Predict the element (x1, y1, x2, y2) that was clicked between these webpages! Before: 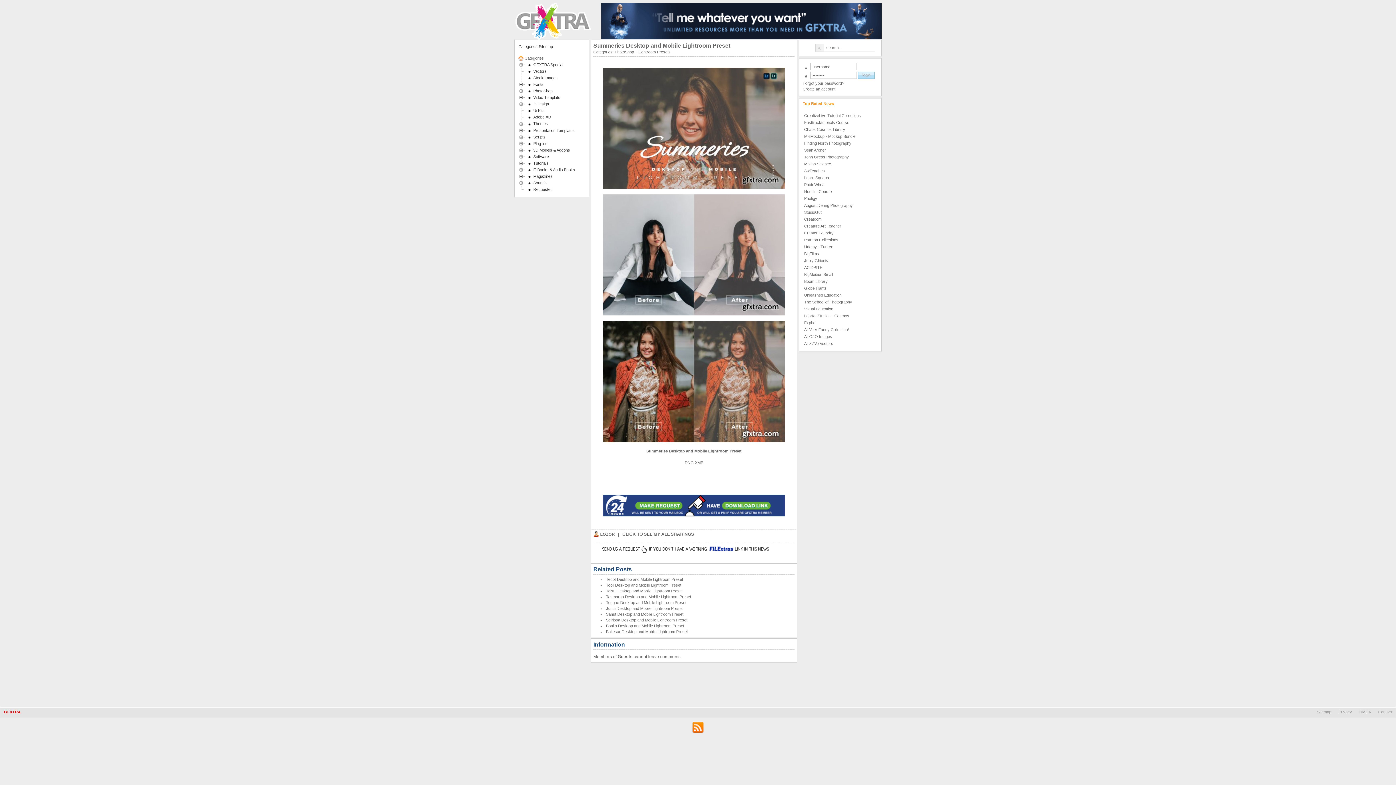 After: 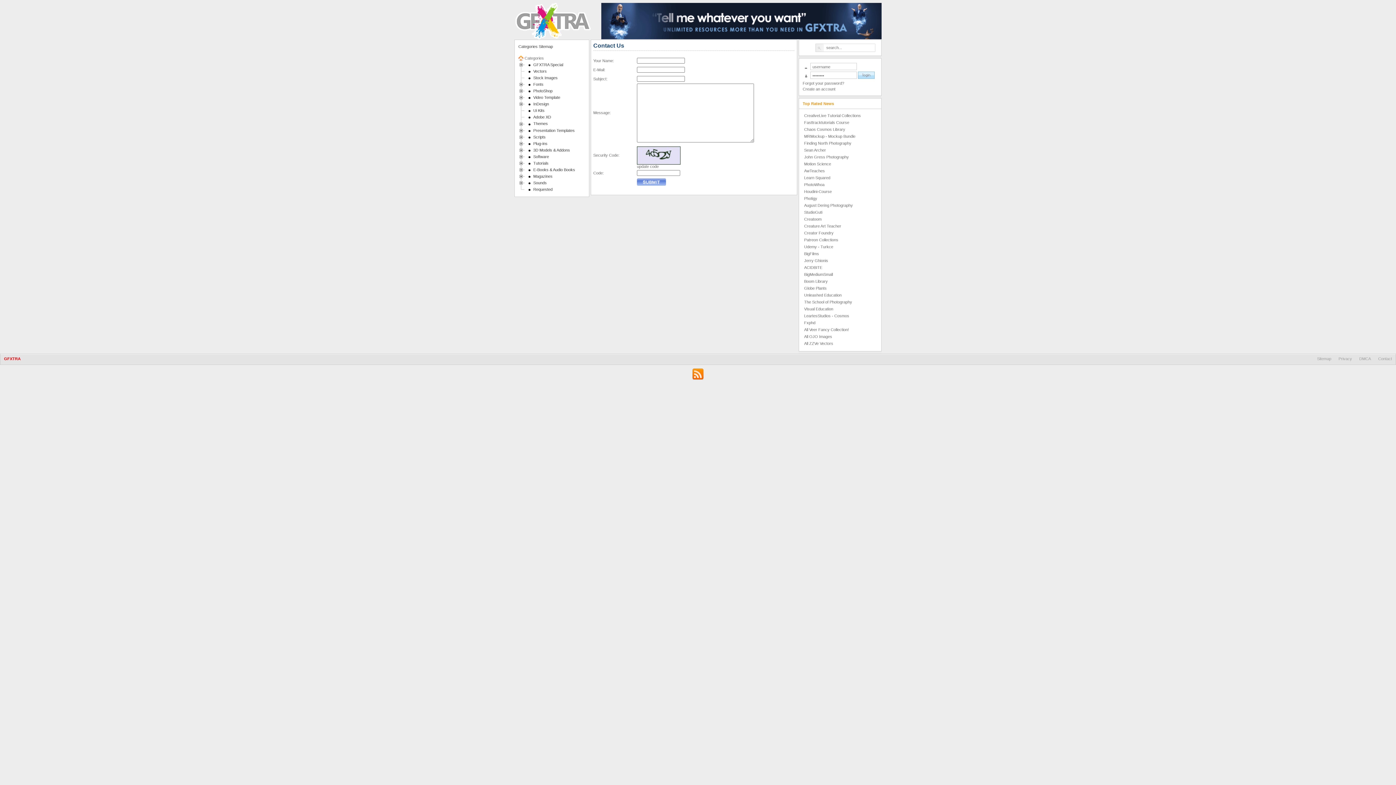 Action: label: Contact bbox: (1378, 710, 1392, 714)